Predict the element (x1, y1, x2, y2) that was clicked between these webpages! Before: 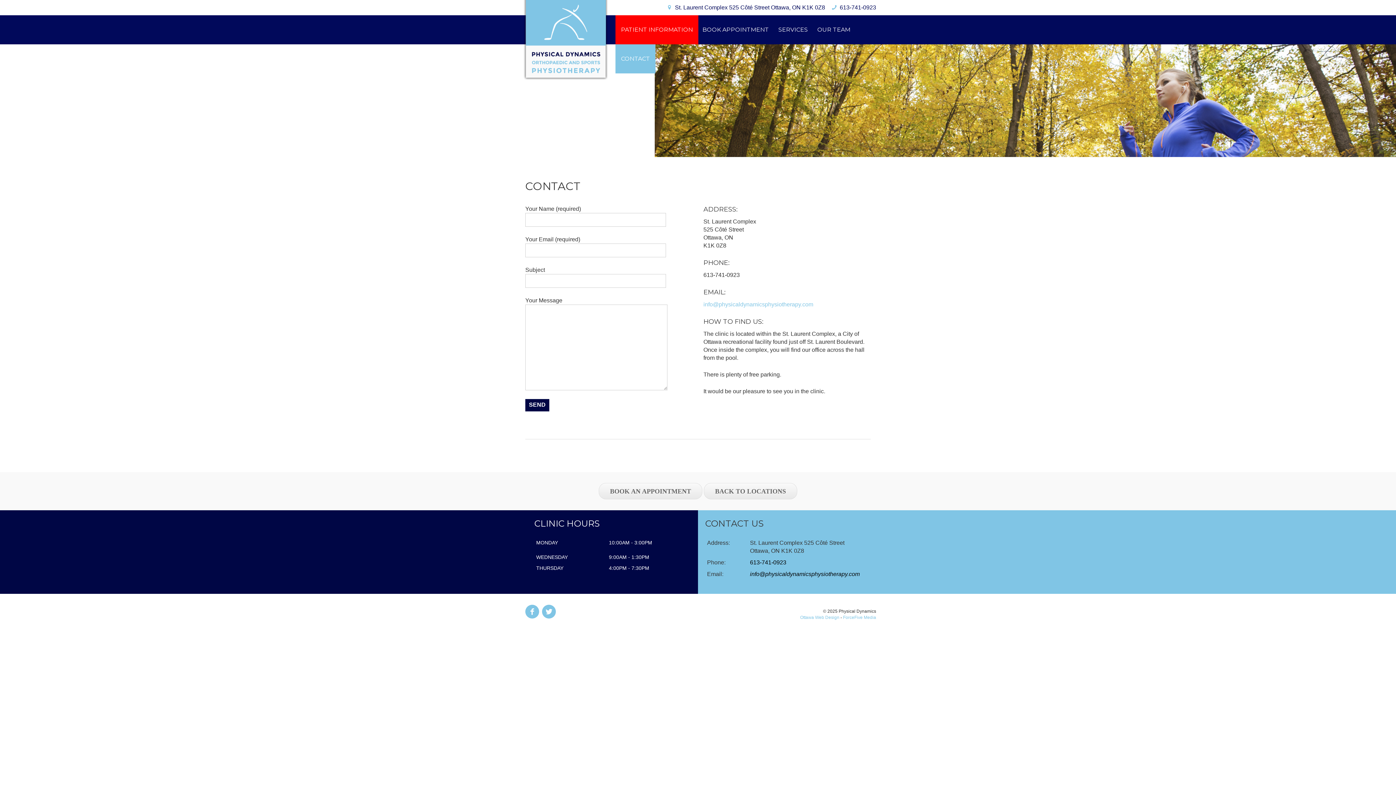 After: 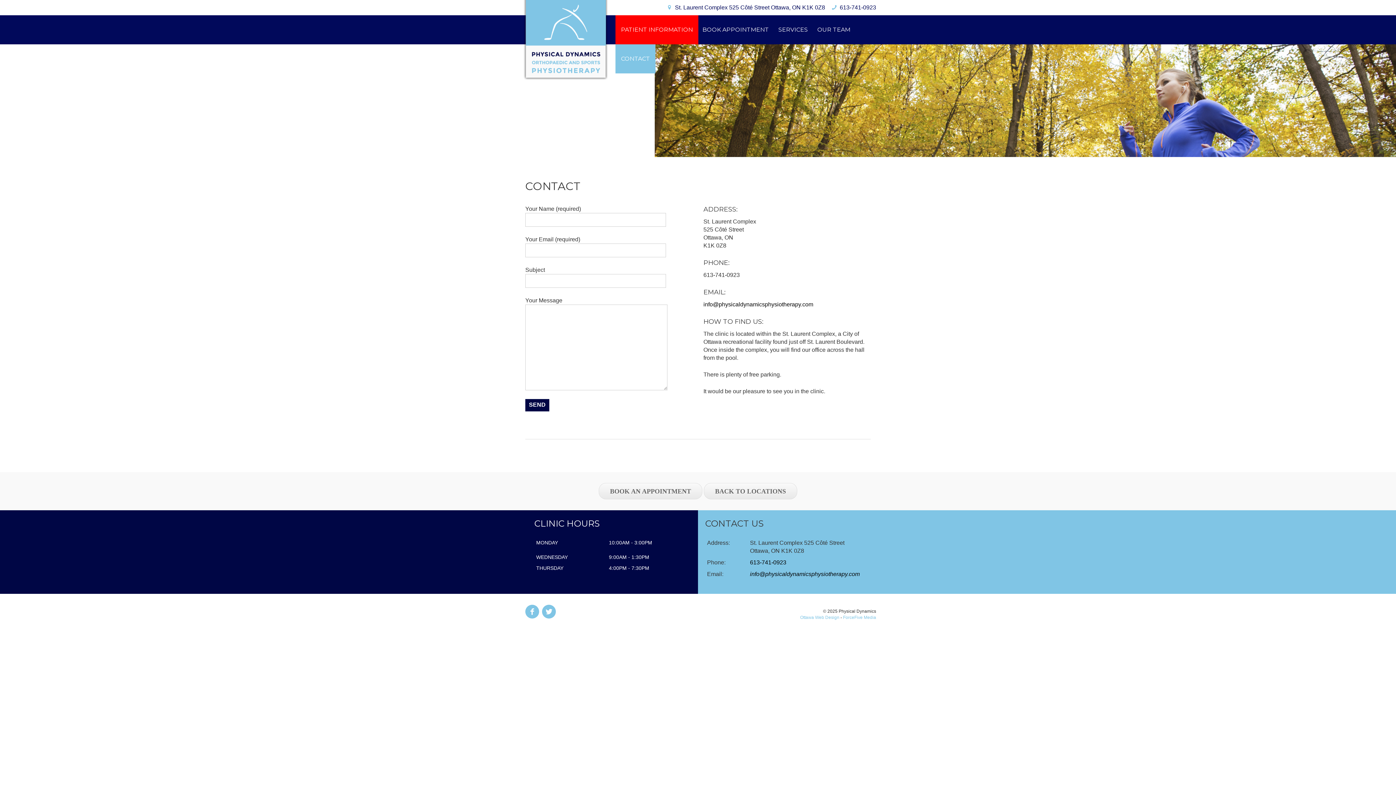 Action: bbox: (703, 301, 813, 307) label: info@physicaldynamicsphysiotherapy.com